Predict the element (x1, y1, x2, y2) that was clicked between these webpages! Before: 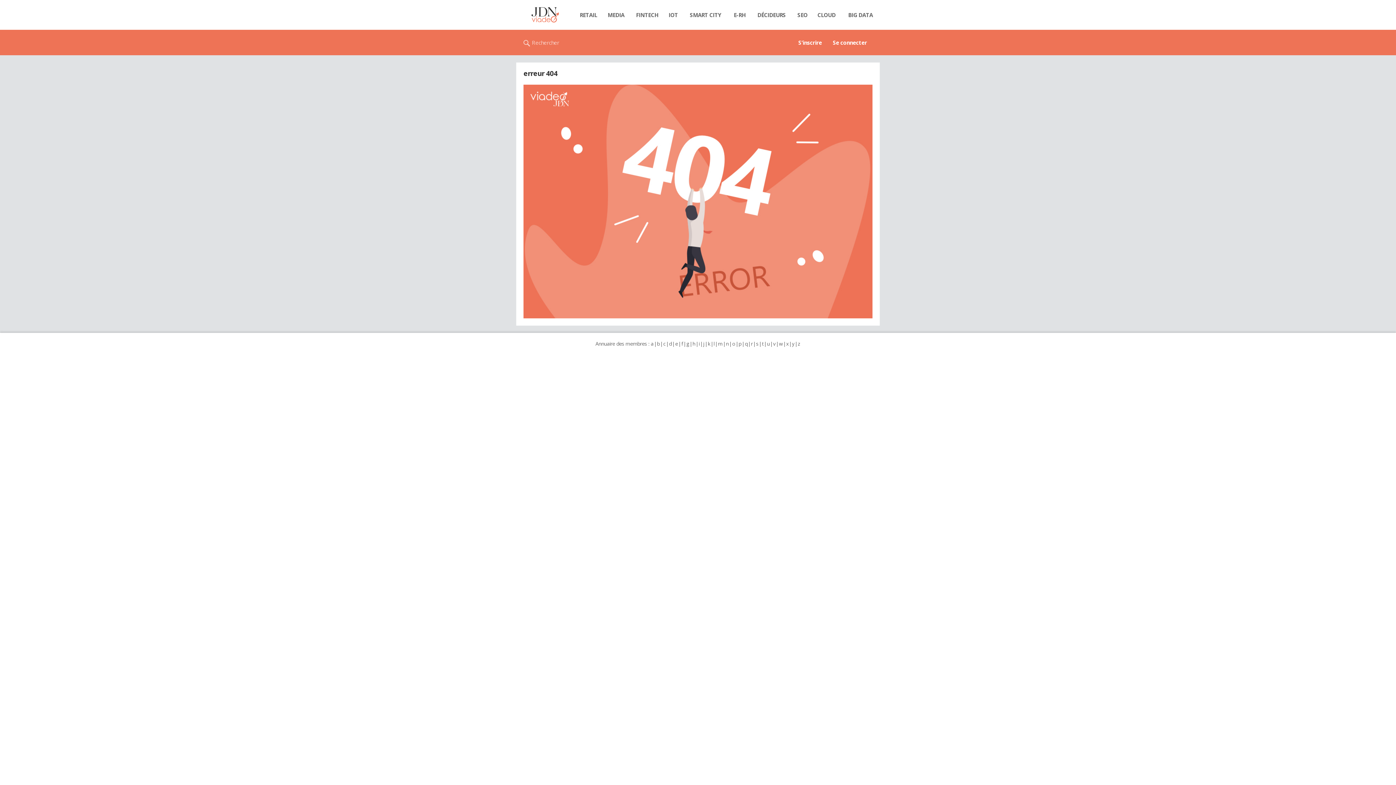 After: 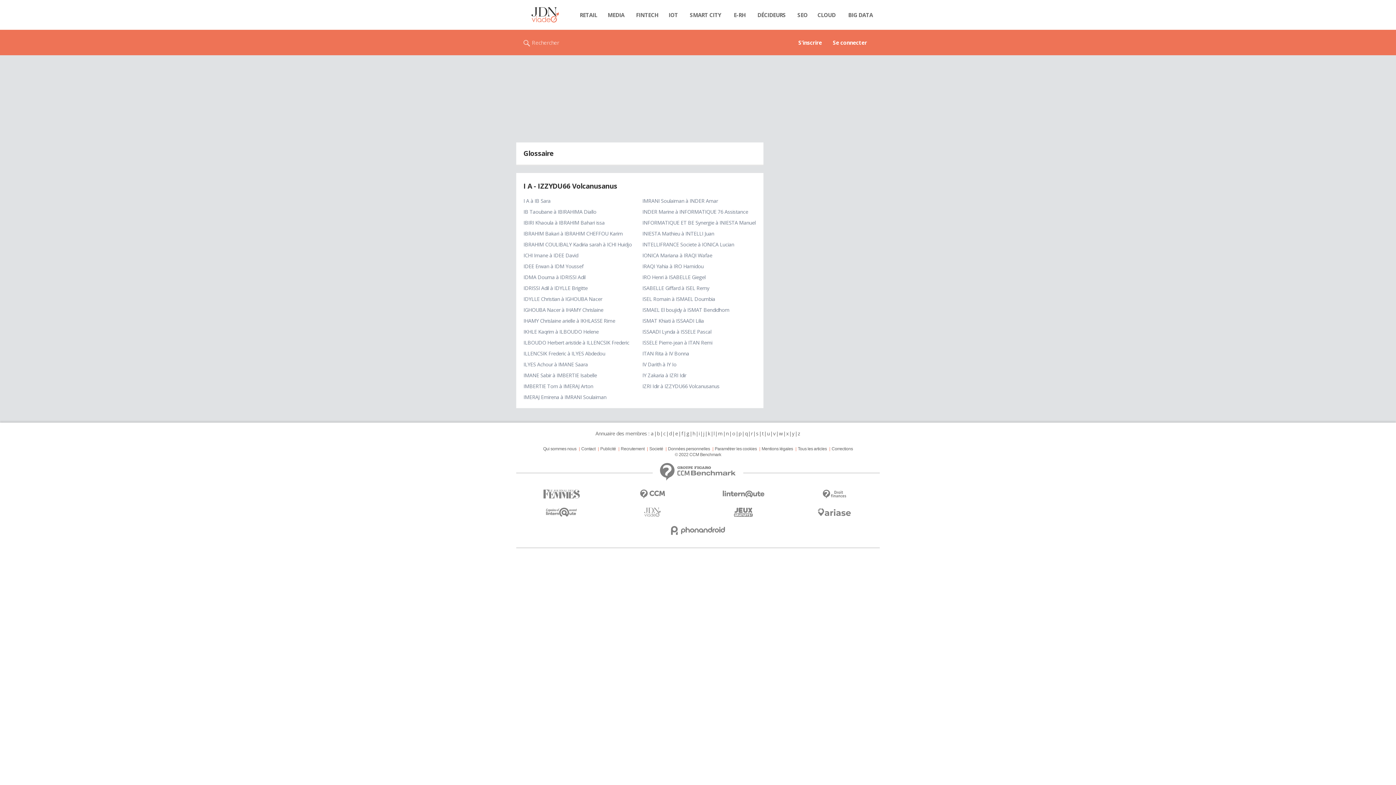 Action: bbox: (698, 340, 700, 347) label: i